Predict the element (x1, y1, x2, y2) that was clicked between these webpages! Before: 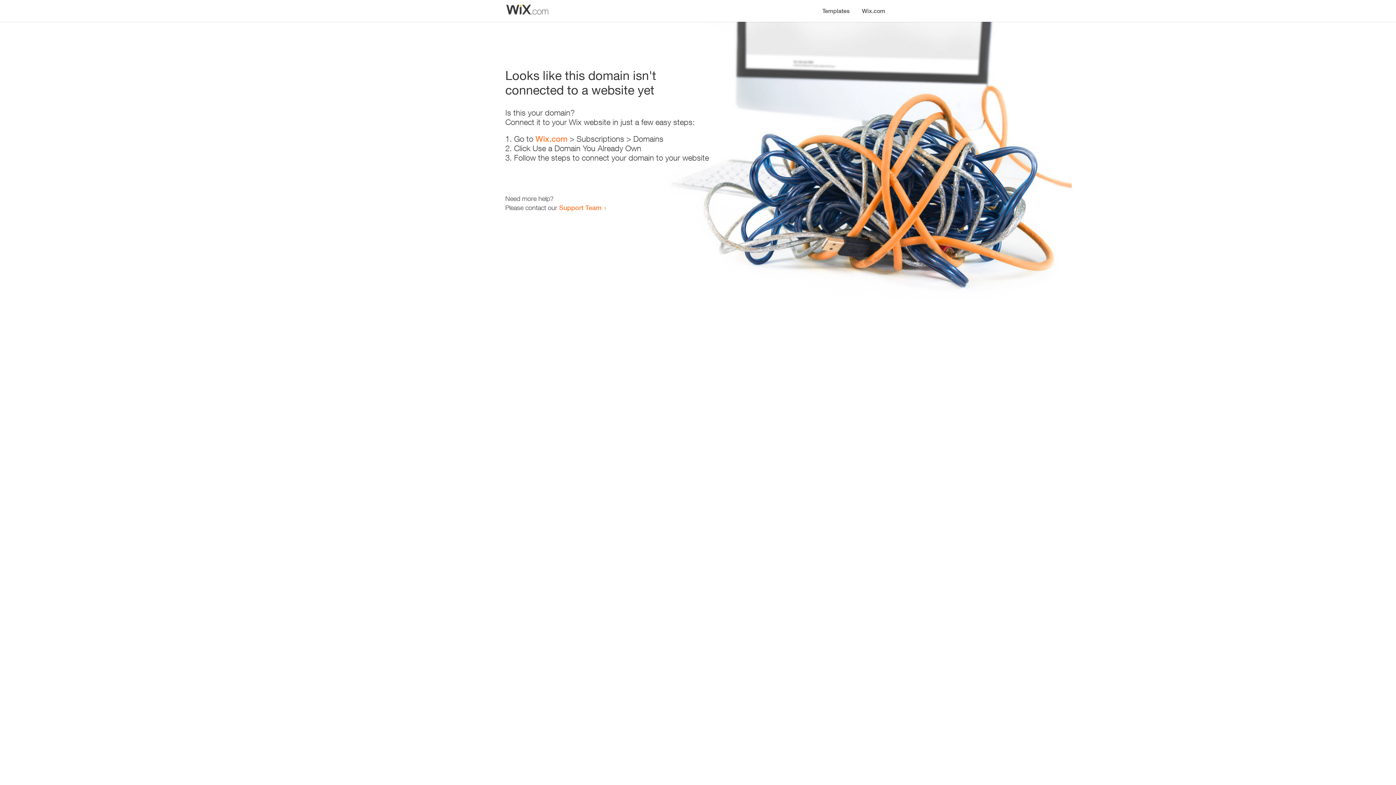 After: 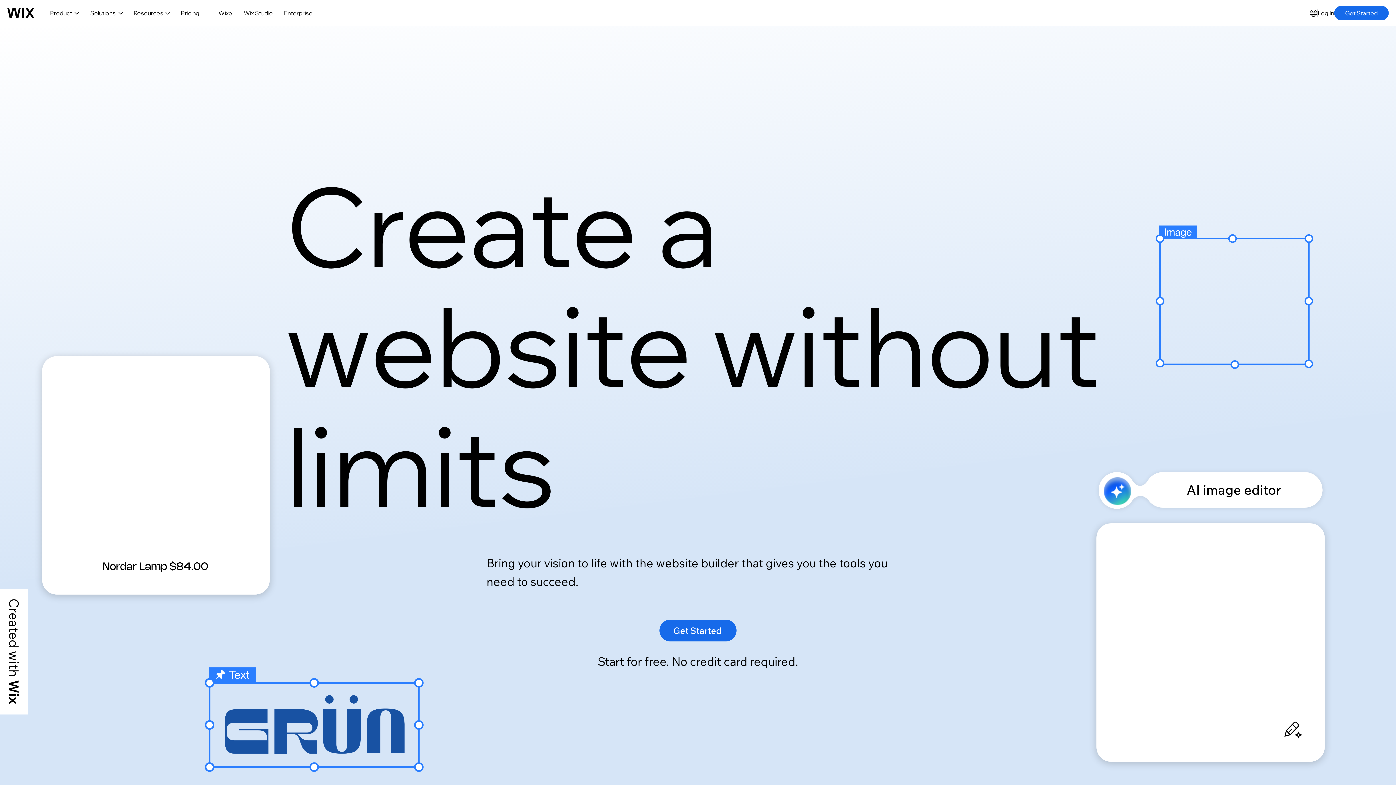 Action: label: Wix.com bbox: (535, 134, 567, 143)